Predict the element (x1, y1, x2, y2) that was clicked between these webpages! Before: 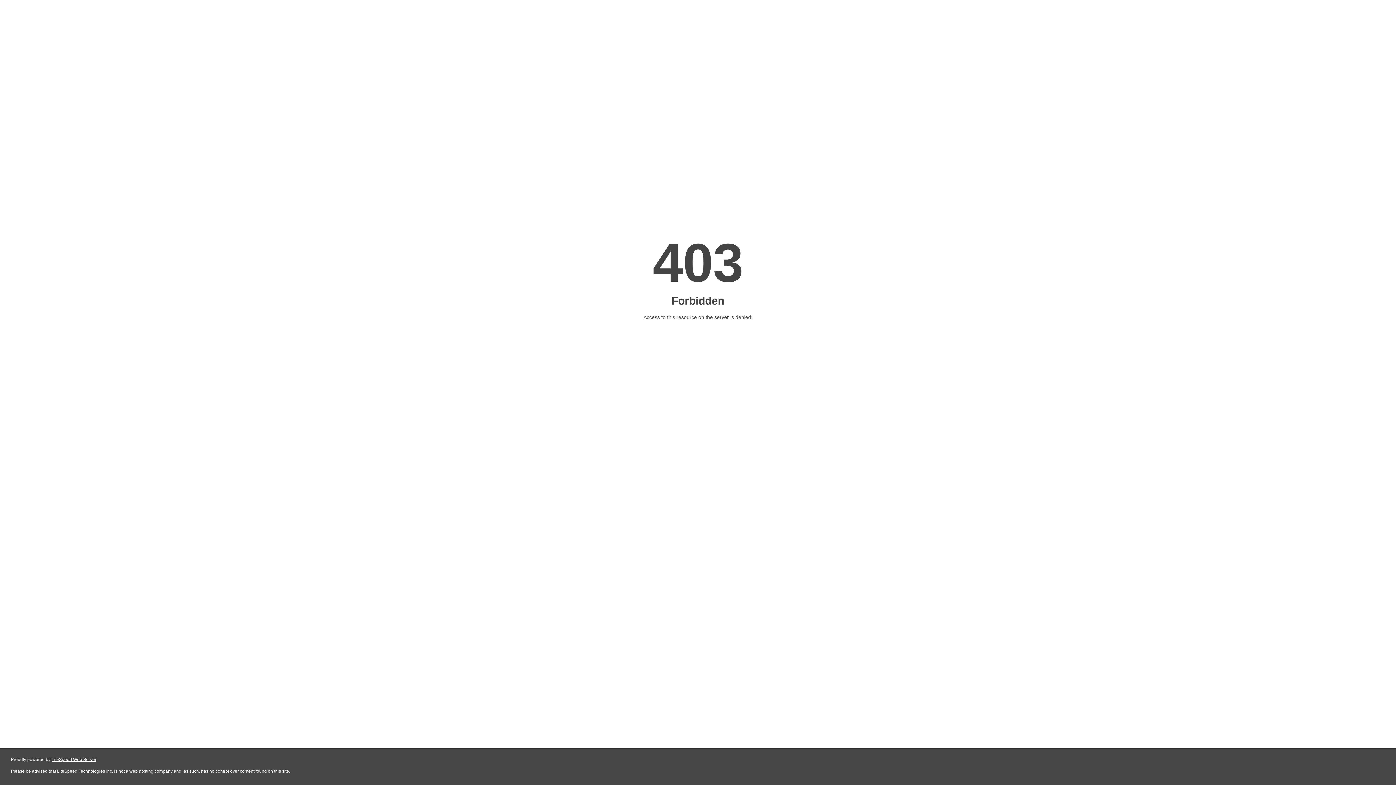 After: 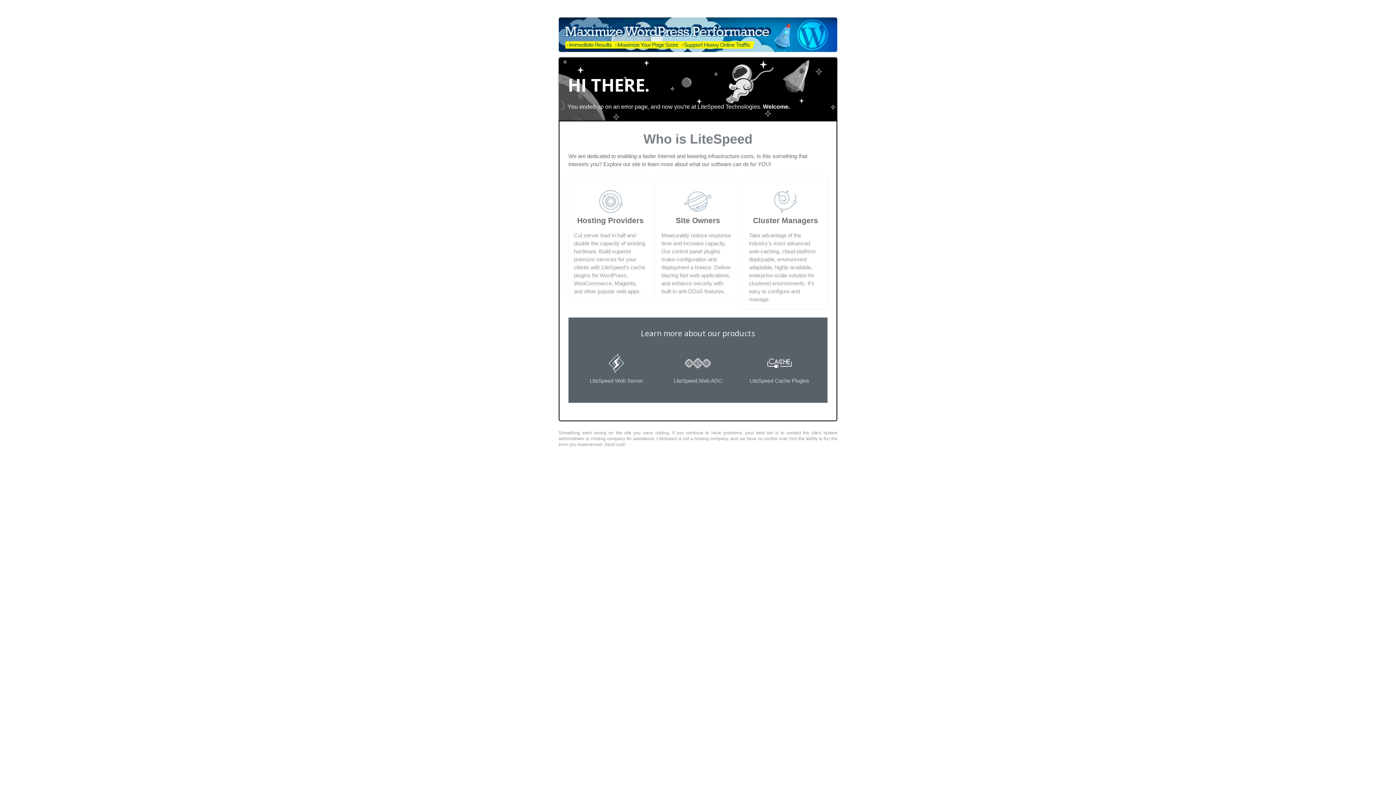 Action: label: LiteSpeed Web Server bbox: (51, 757, 96, 762)